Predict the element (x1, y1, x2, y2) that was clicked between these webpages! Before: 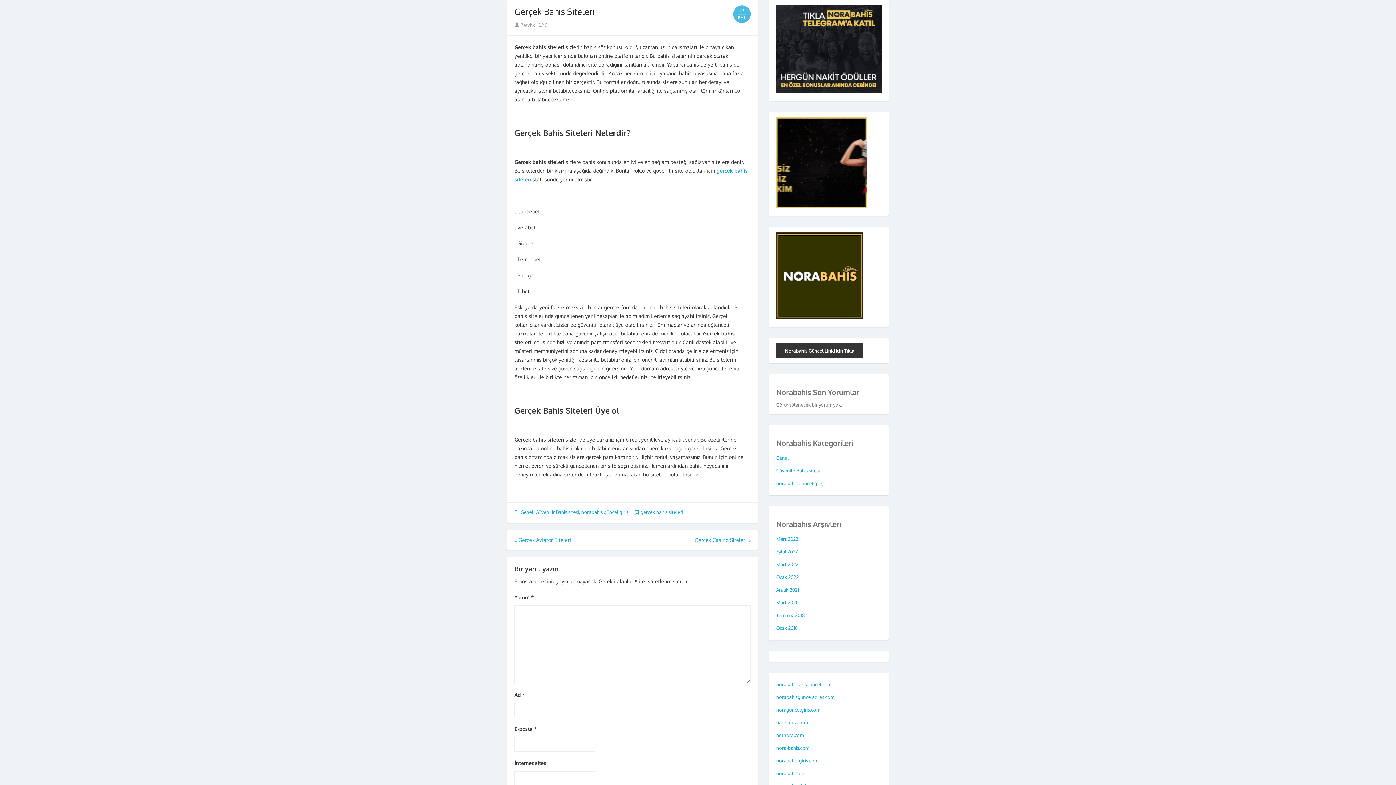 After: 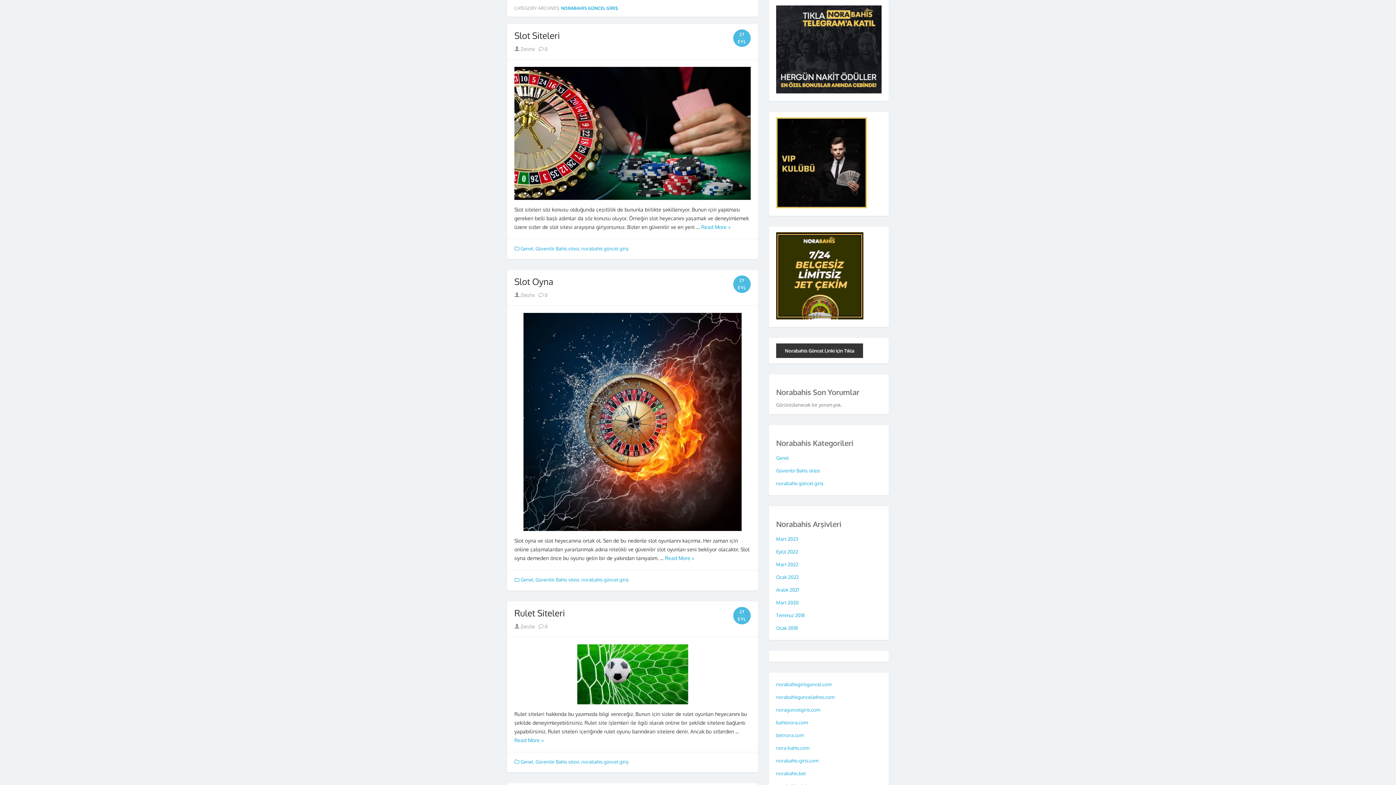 Action: label: norabahis güncel giriş bbox: (581, 509, 628, 515)